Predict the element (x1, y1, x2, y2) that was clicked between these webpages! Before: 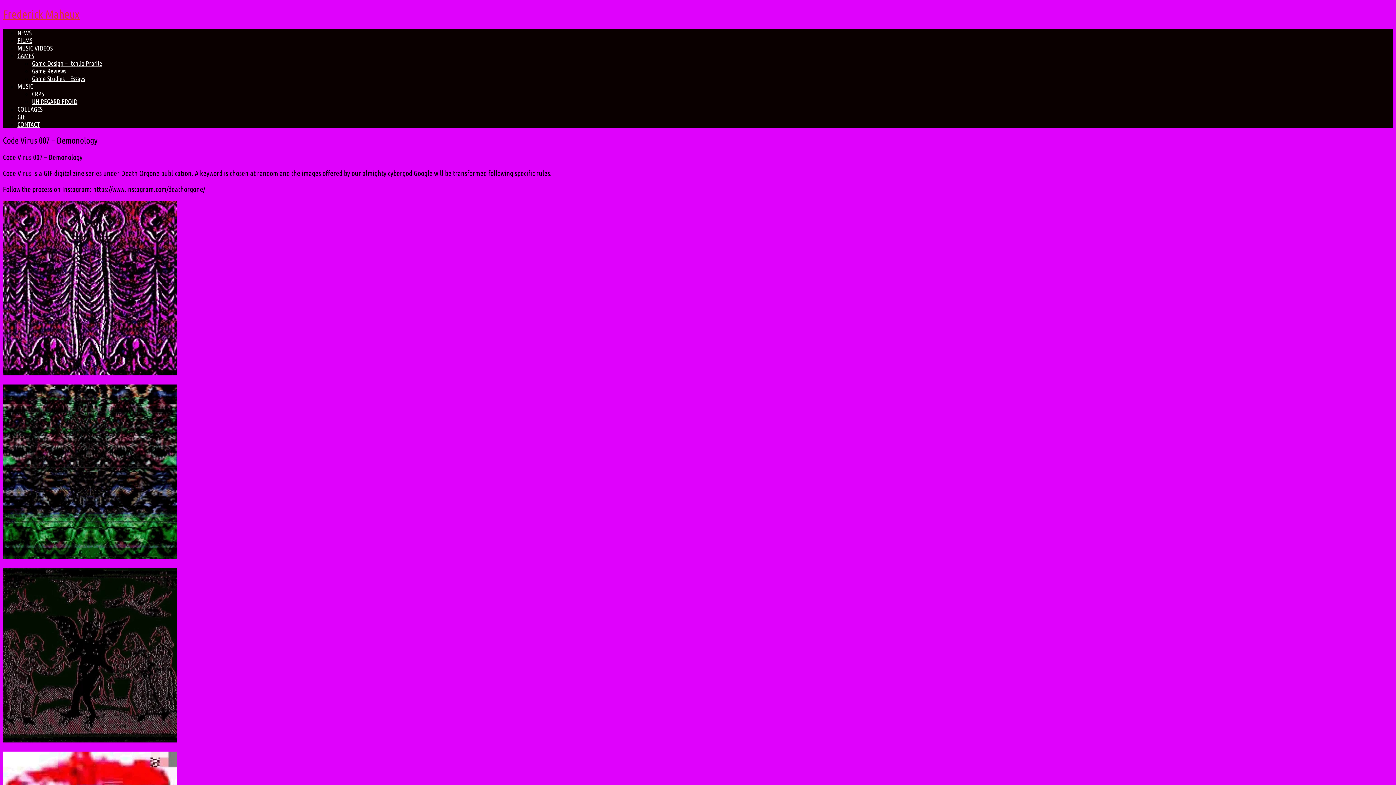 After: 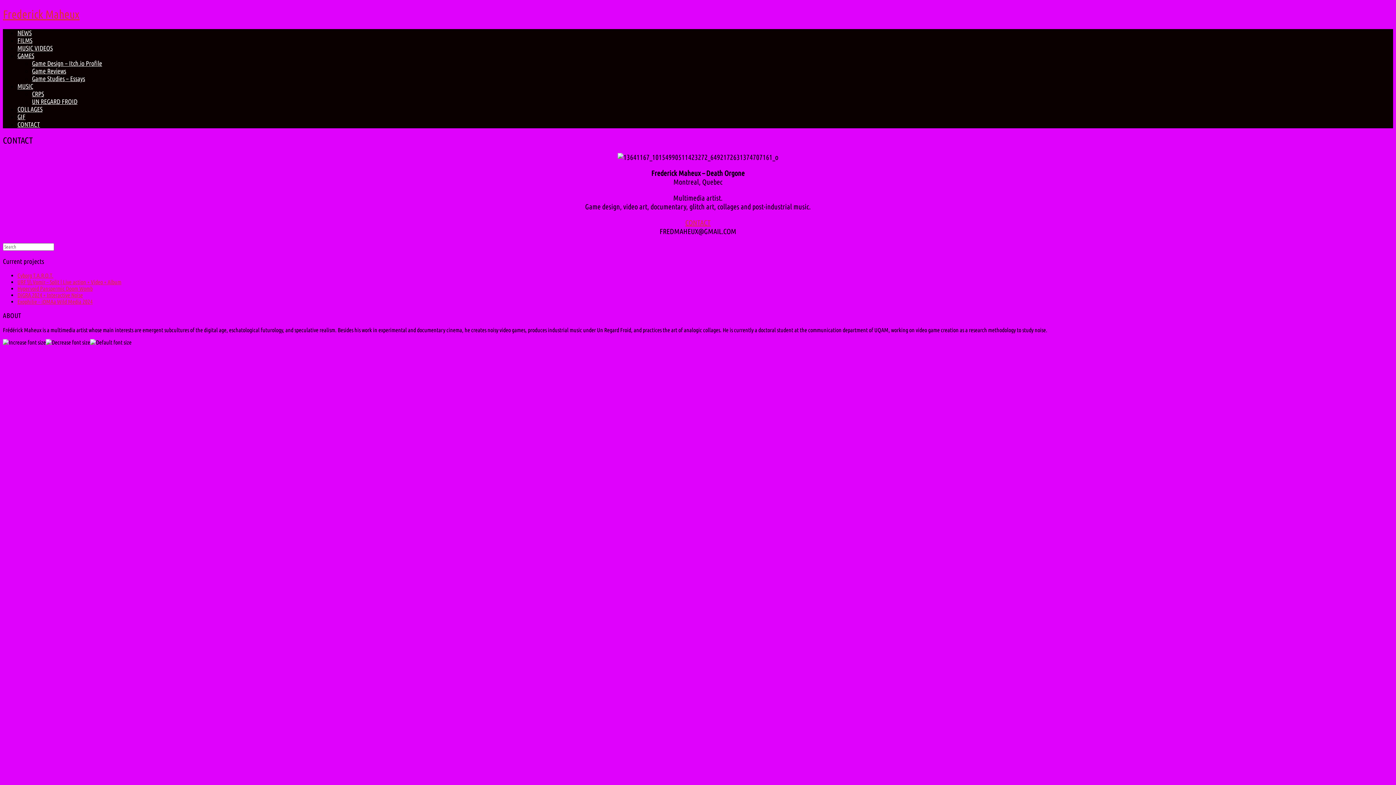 Action: label: Frederick Maheux bbox: (2, 7, 1393, 21)